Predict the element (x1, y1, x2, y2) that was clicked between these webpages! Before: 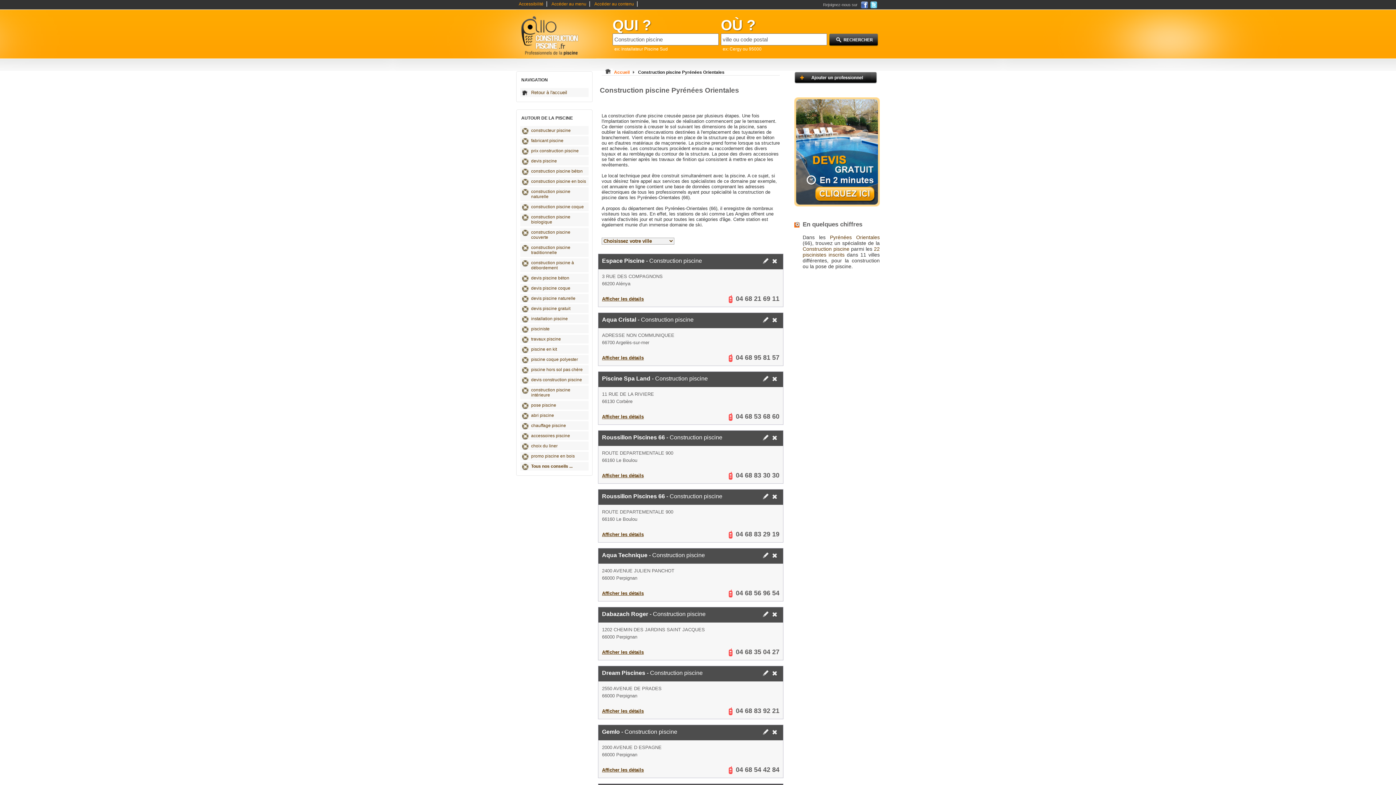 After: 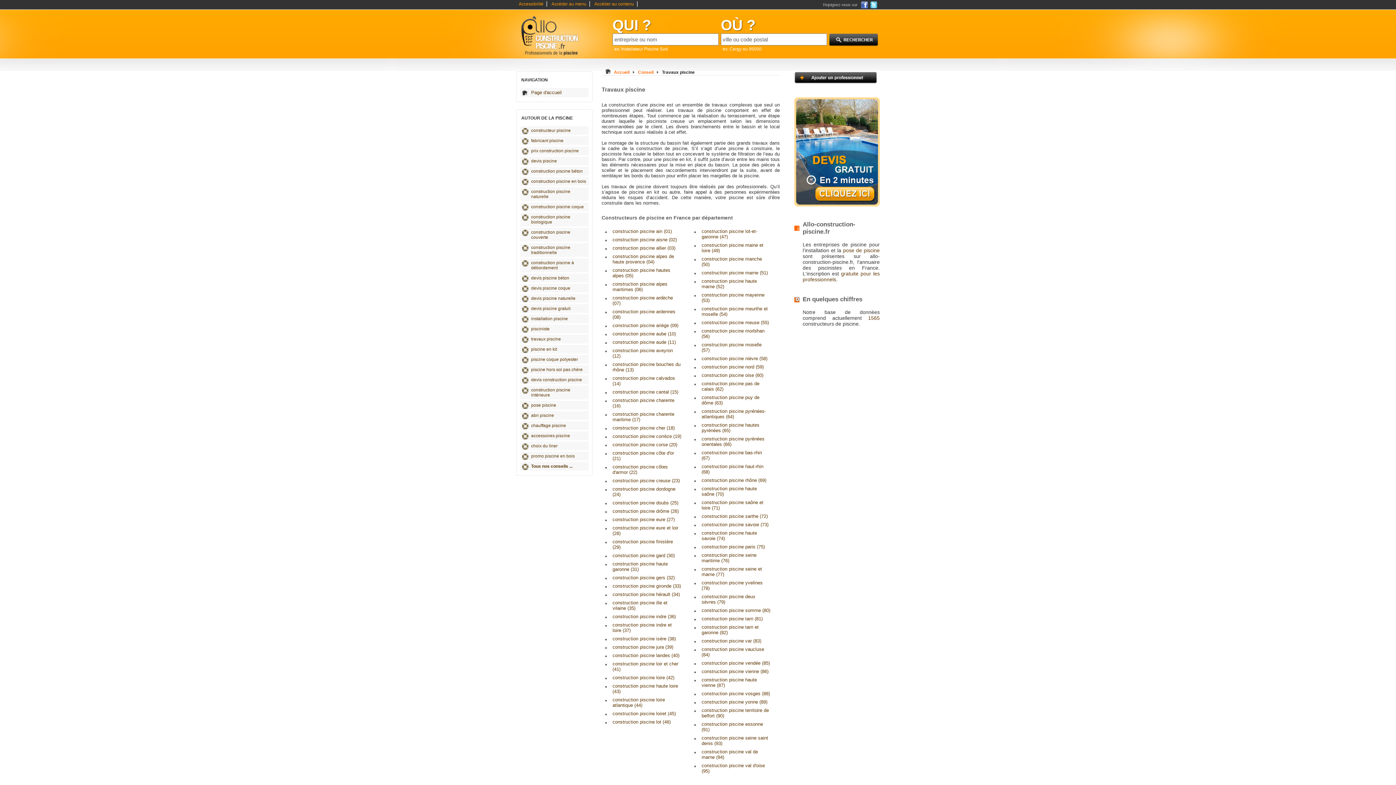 Action: label: travaux piscine bbox: (520, 334, 588, 343)